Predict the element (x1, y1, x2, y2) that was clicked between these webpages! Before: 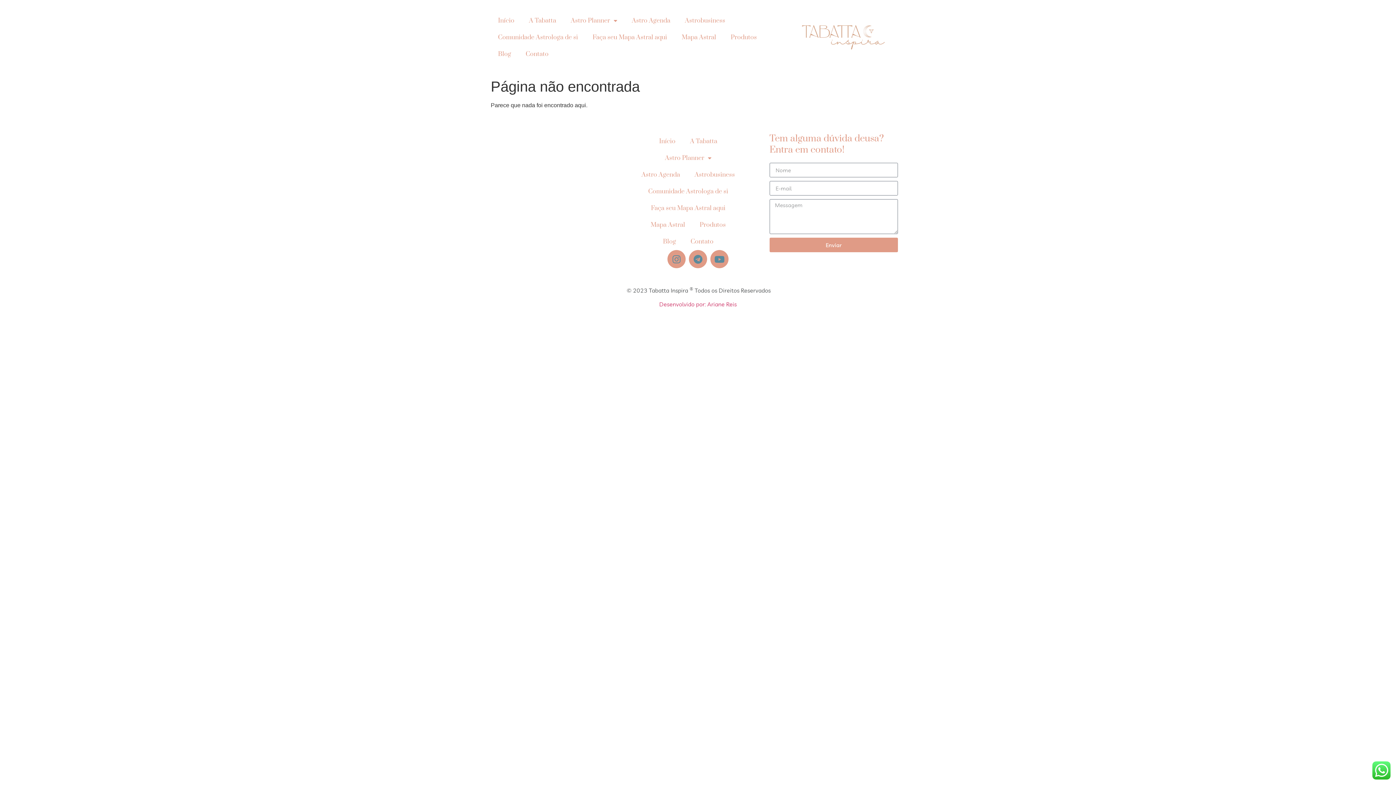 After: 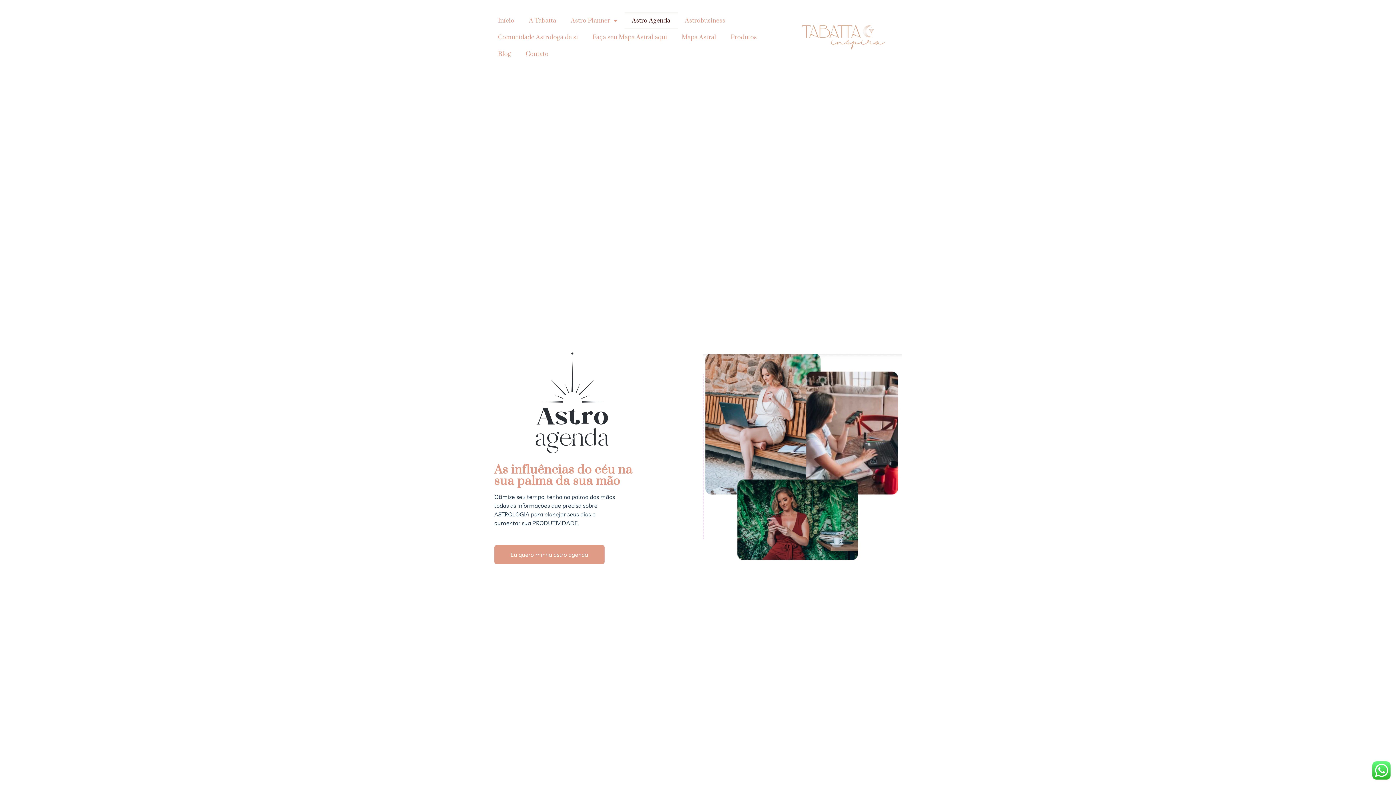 Action: label: Astro Agenda bbox: (624, 12, 677, 29)